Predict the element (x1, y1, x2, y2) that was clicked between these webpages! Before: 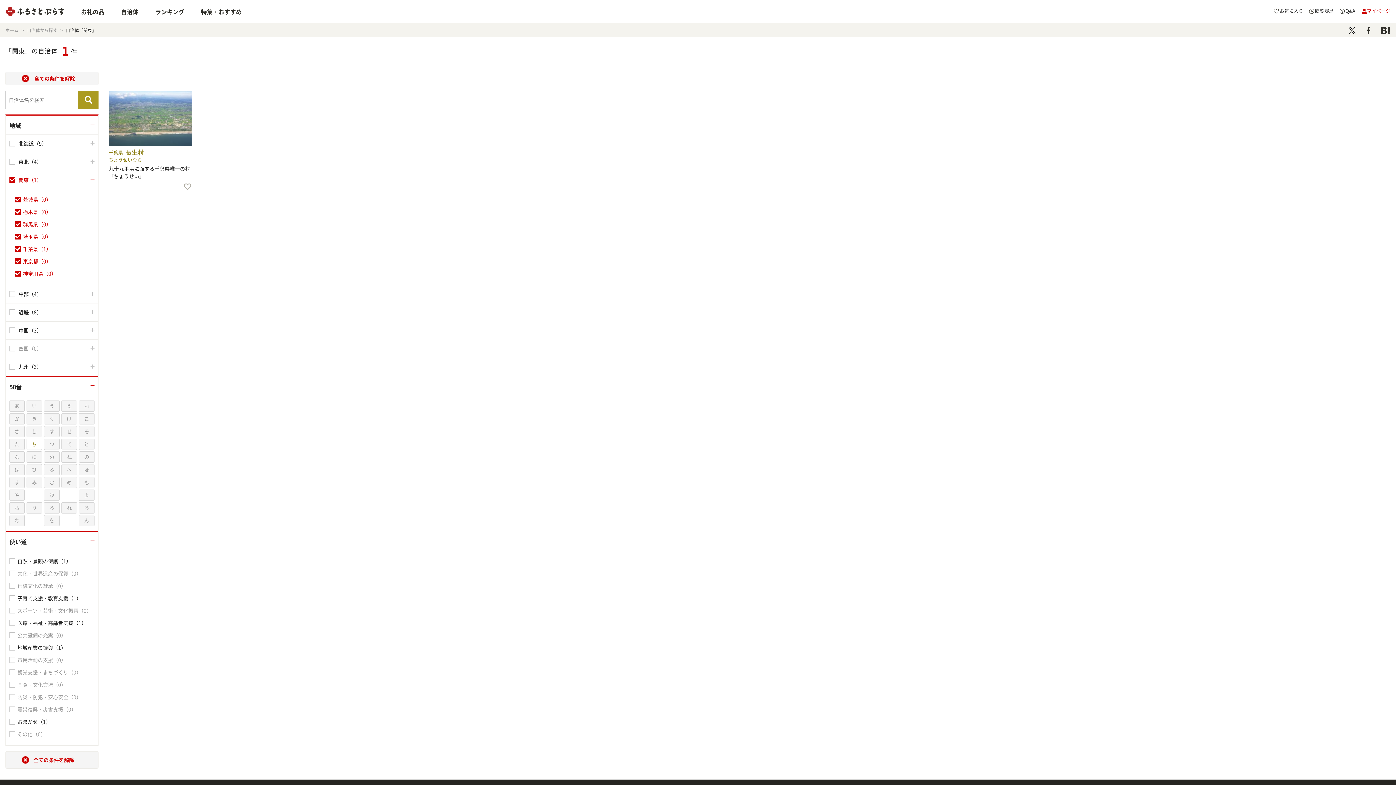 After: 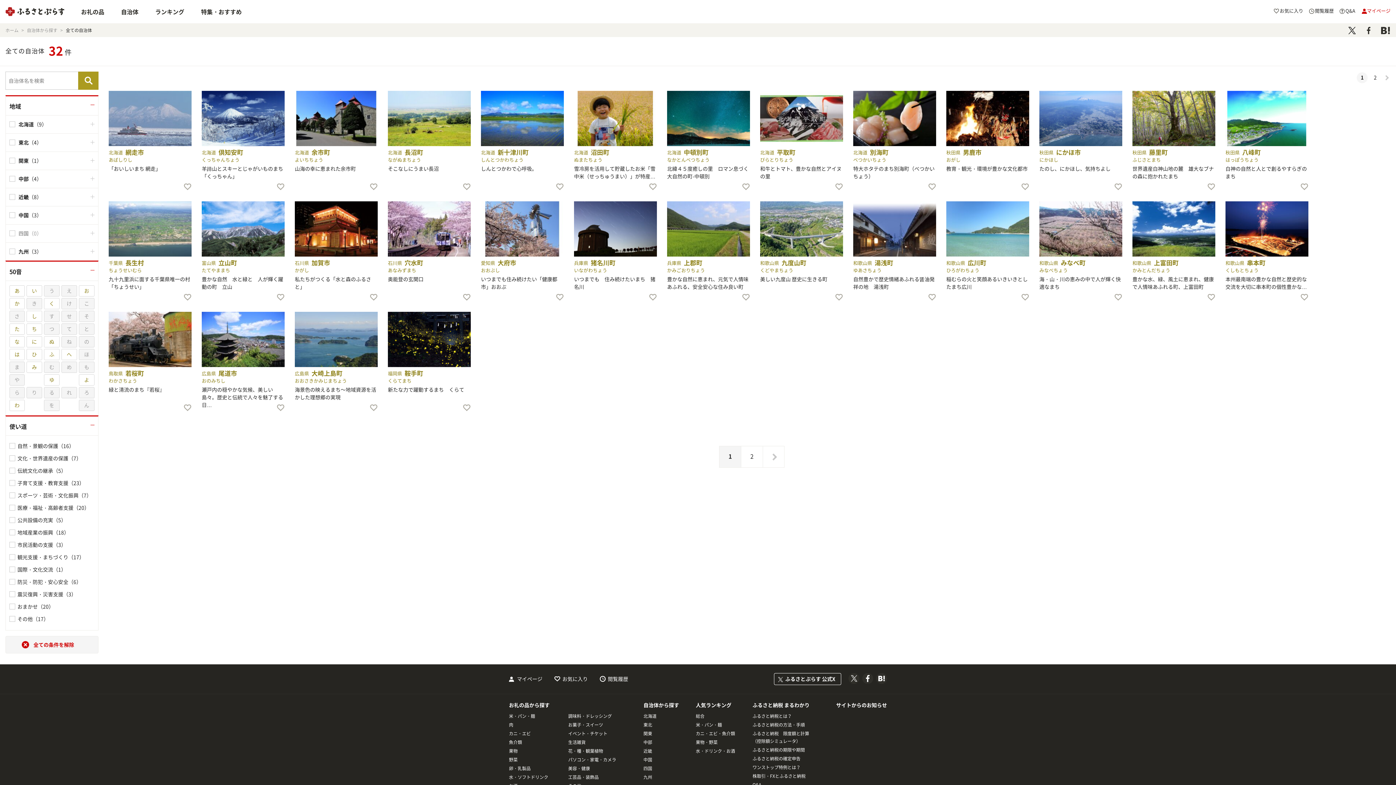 Action: bbox: (5, 71, 98, 85) label: 全ての条件を解除